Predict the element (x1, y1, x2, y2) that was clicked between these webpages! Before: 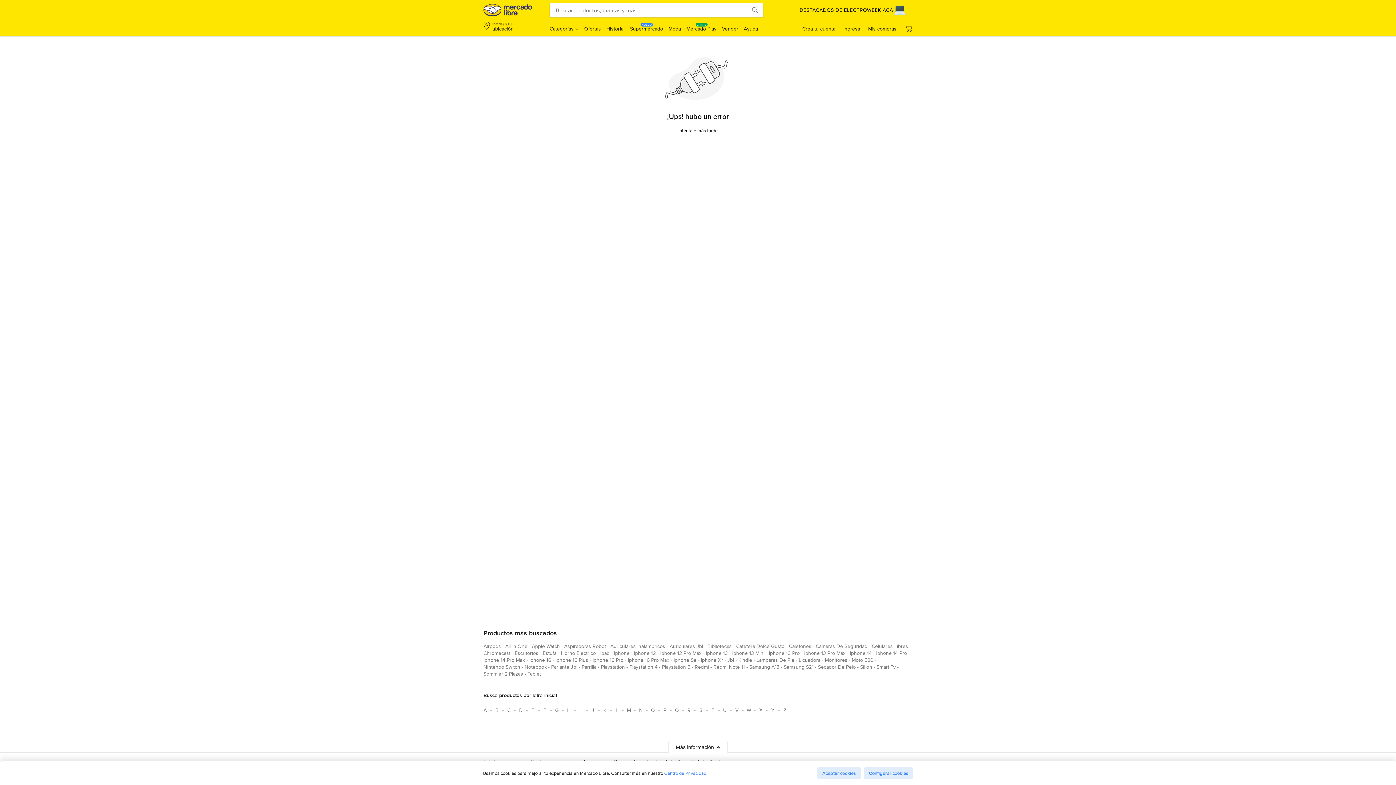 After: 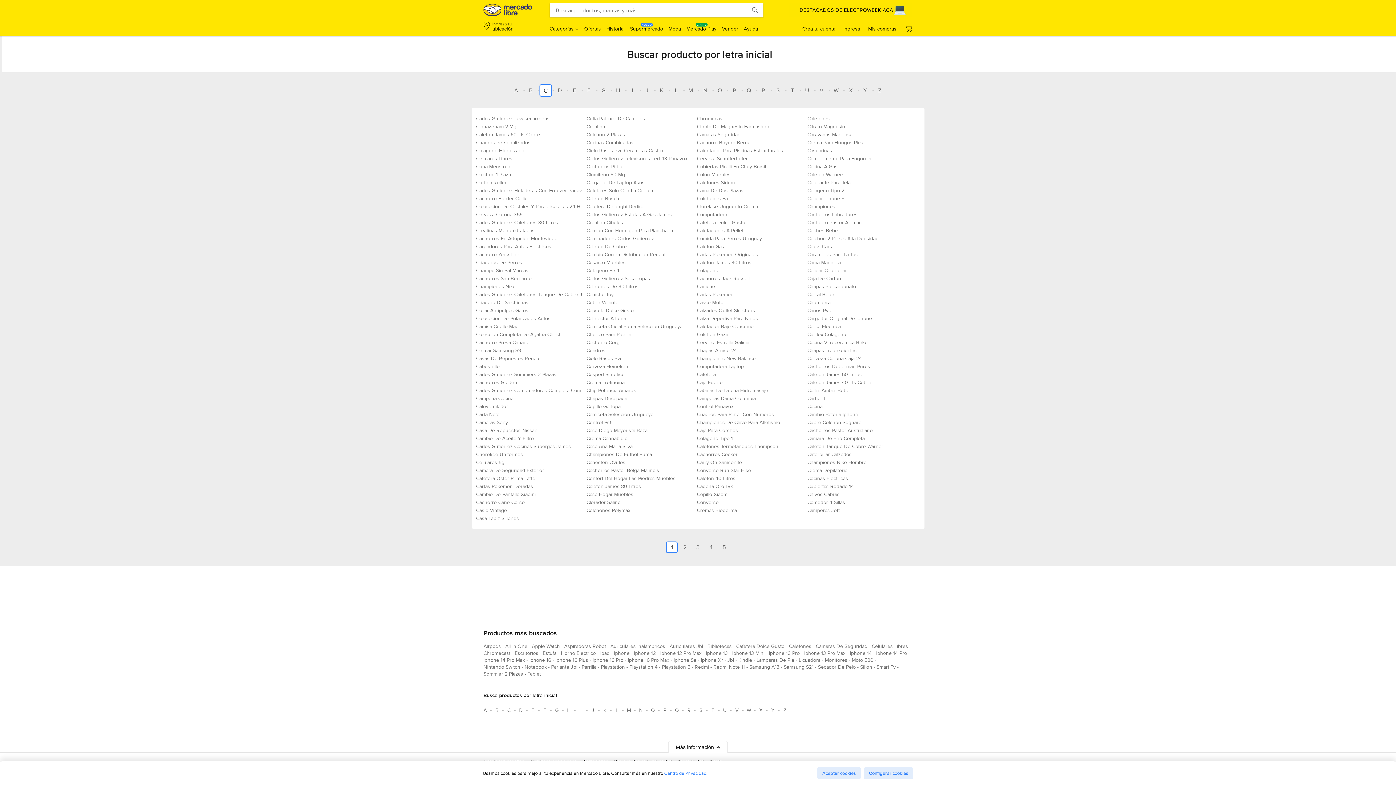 Action: bbox: (503, 704, 514, 716) label: Busca productos por letra inicial C